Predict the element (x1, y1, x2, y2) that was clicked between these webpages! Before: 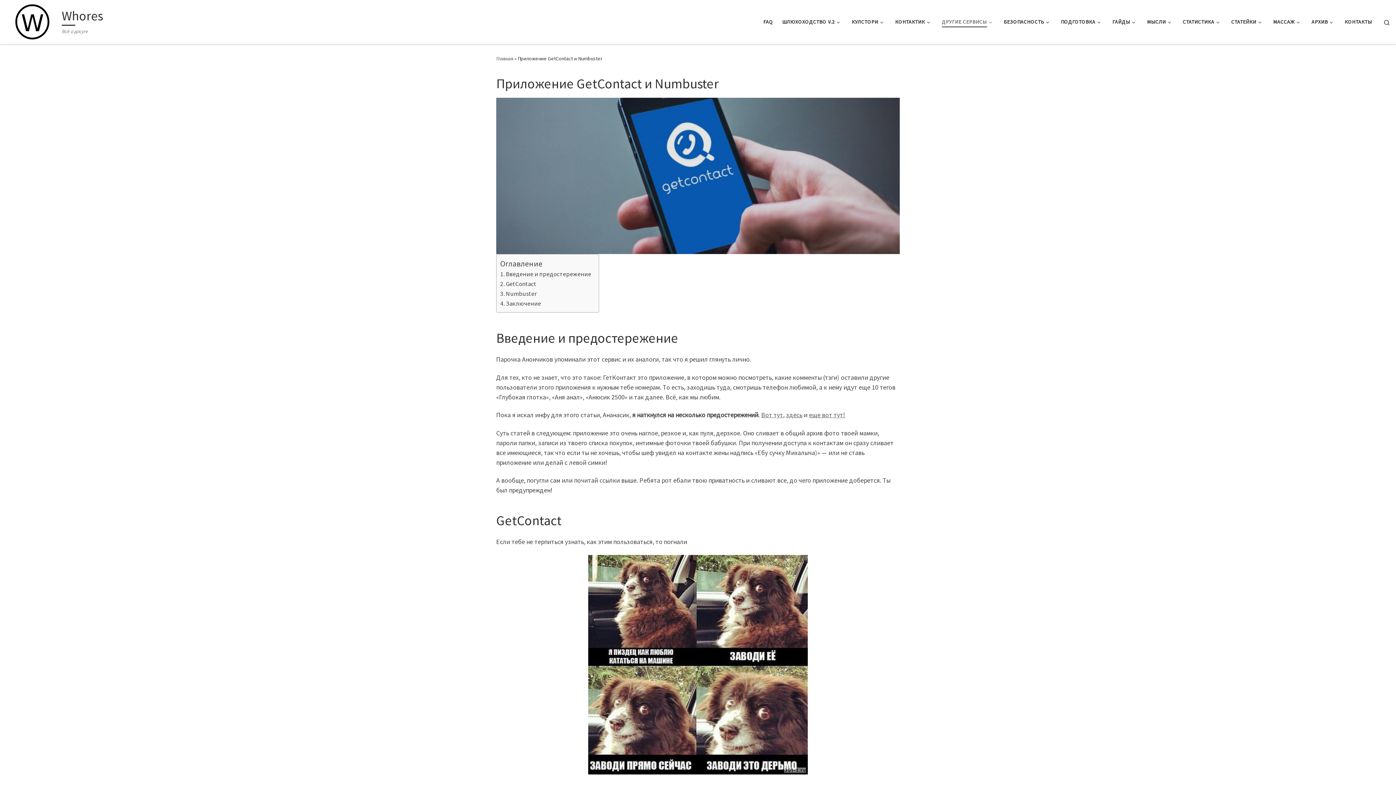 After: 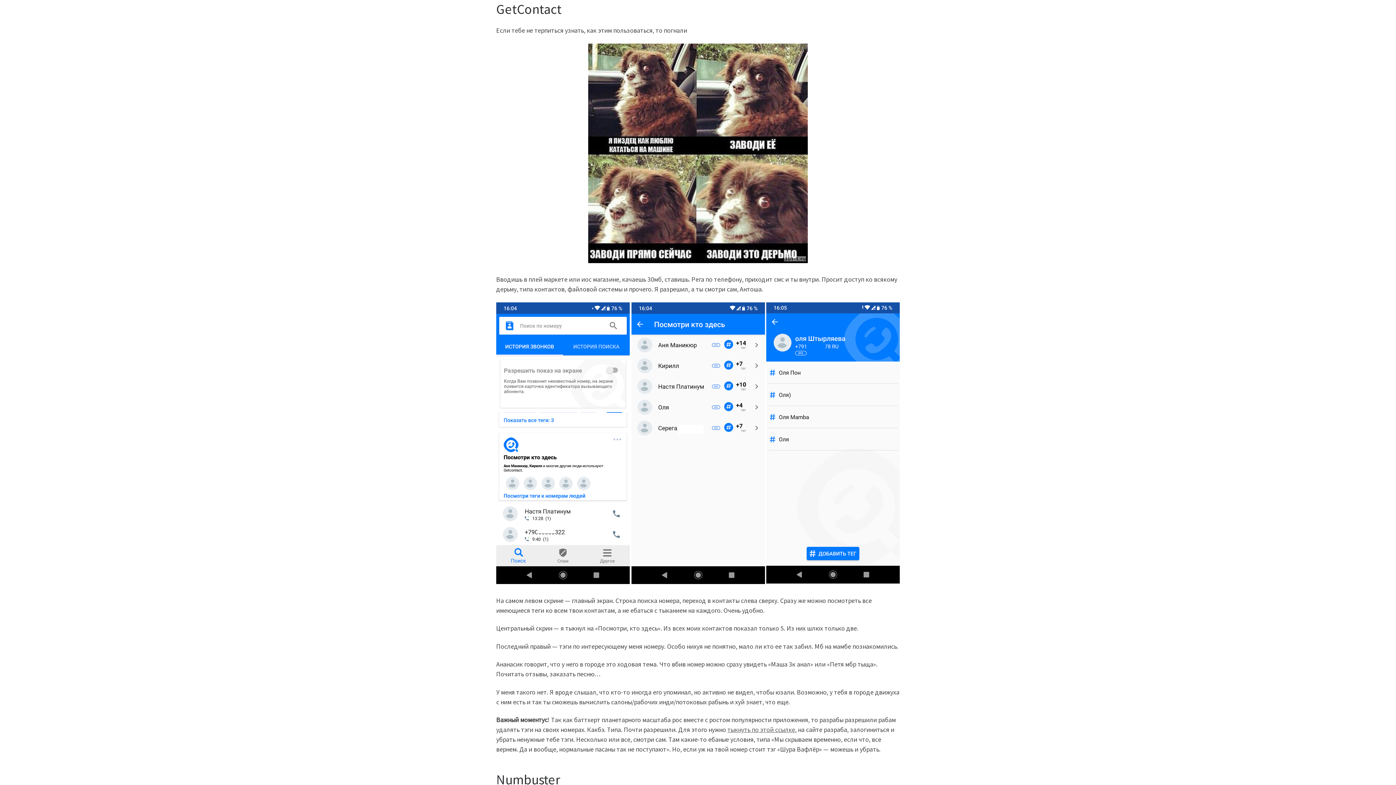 Action: bbox: (500, 279, 536, 289) label: GetContact